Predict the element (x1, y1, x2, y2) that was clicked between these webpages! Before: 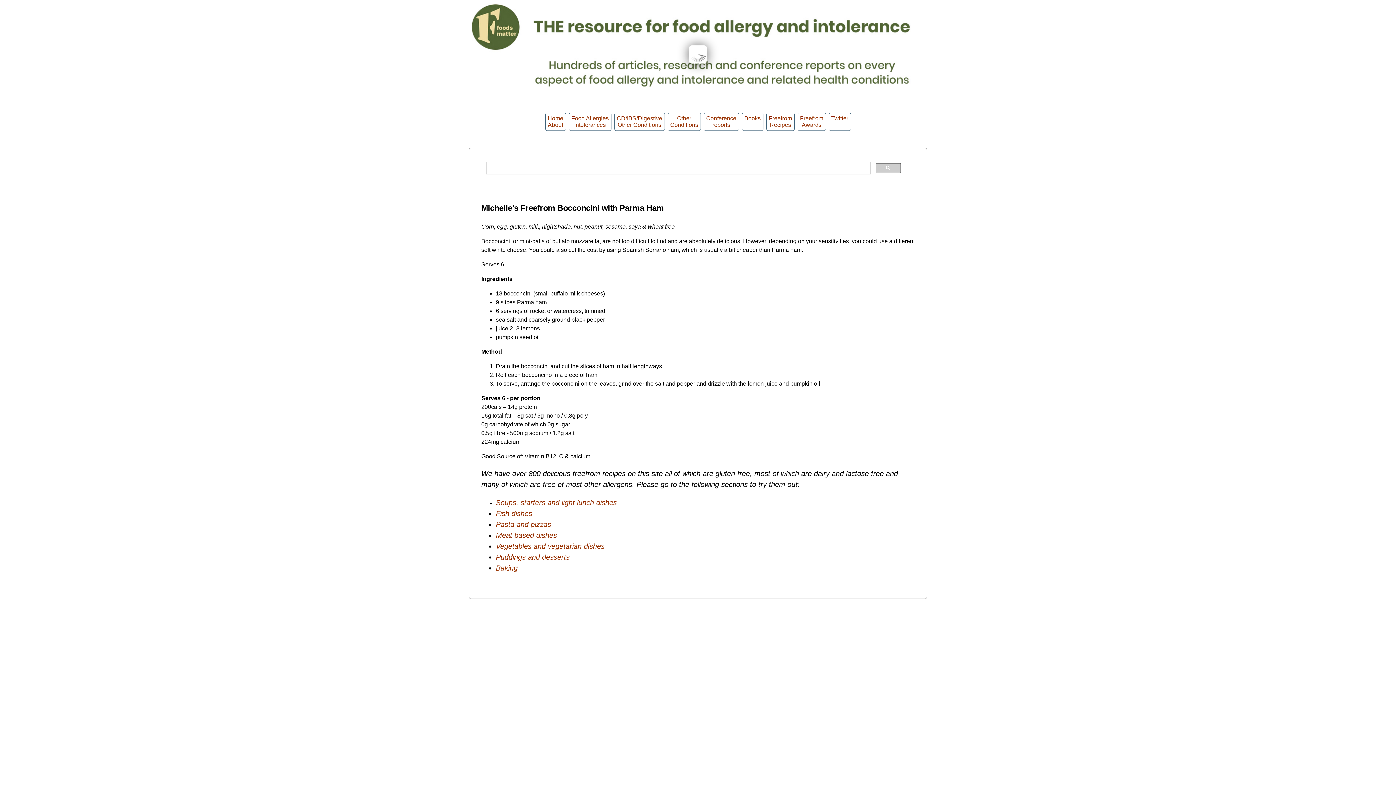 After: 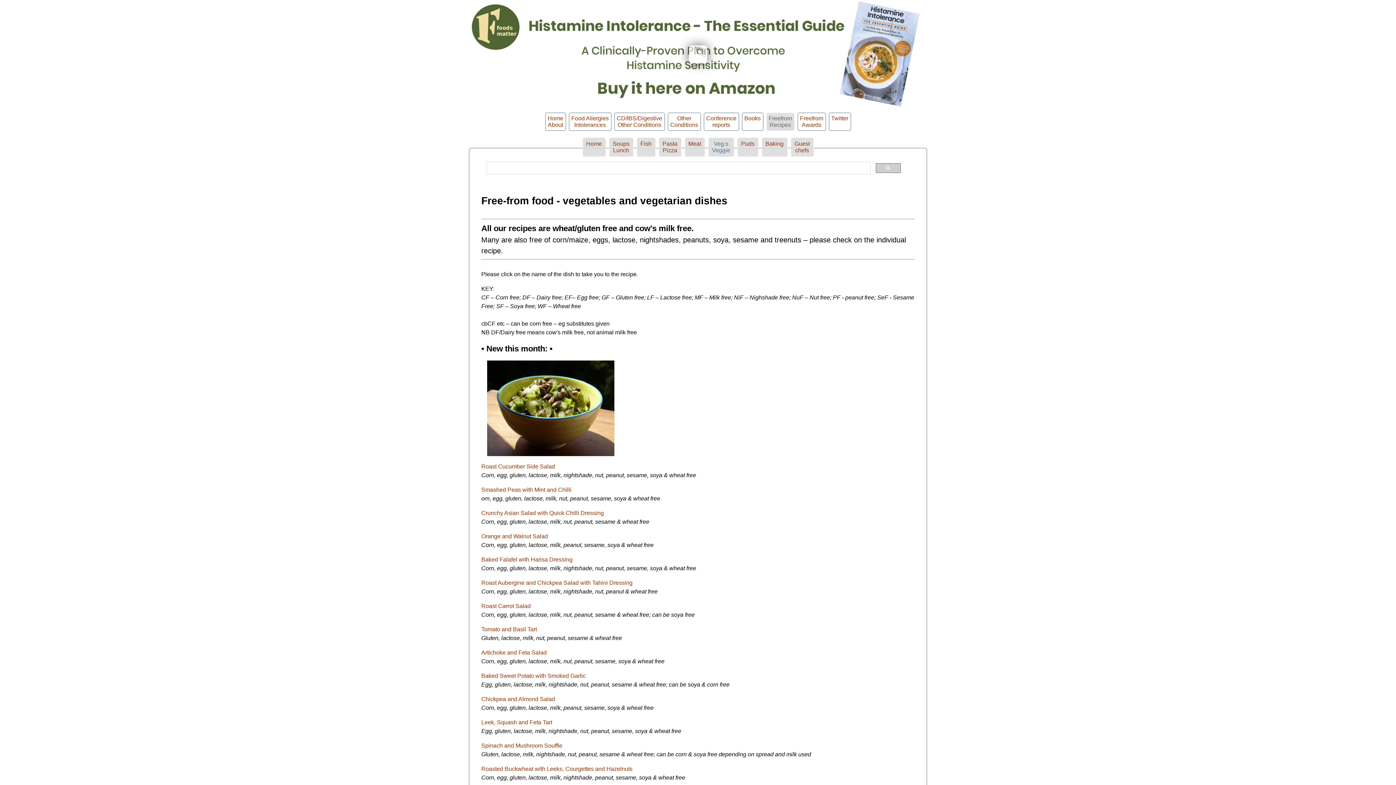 Action: label: Vegetables and vegetarian dishes bbox: (496, 542, 604, 550)